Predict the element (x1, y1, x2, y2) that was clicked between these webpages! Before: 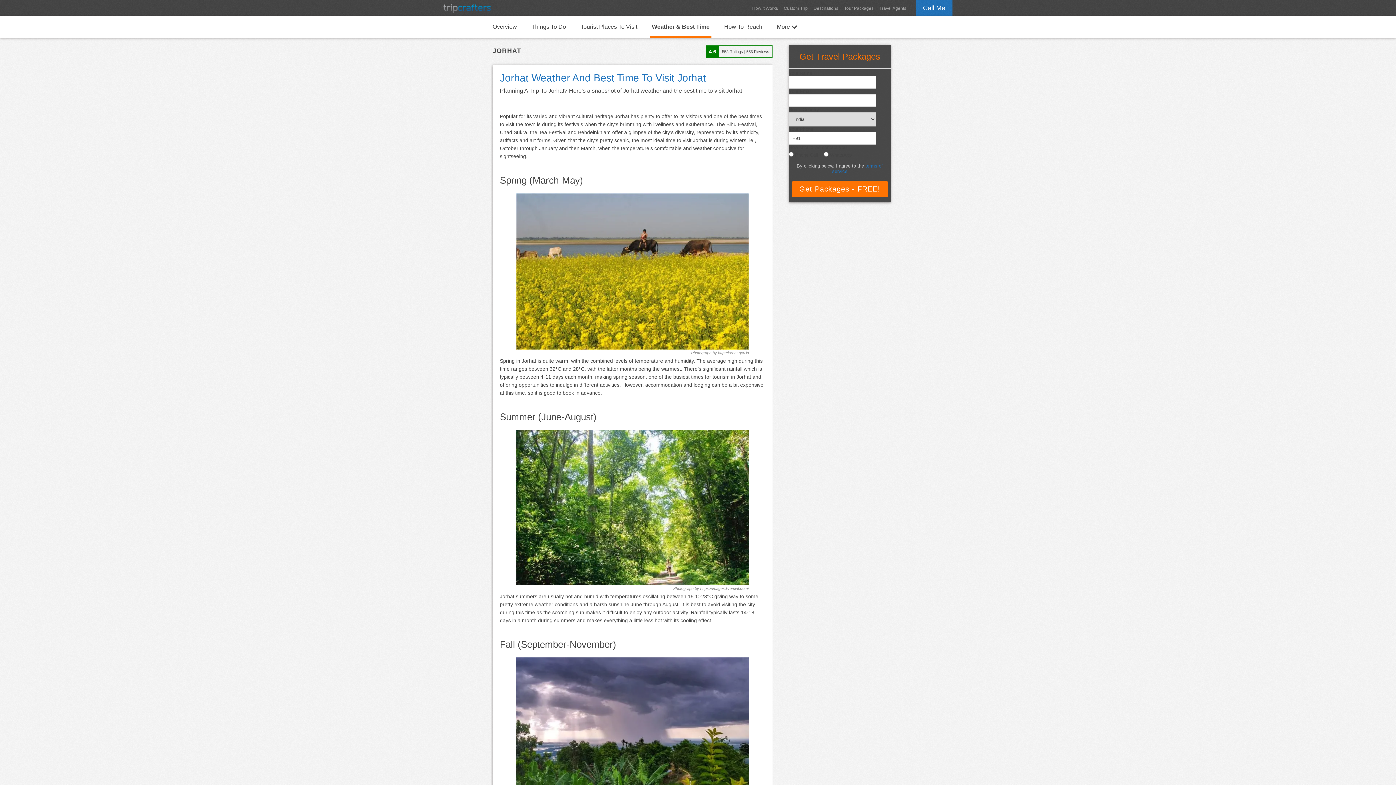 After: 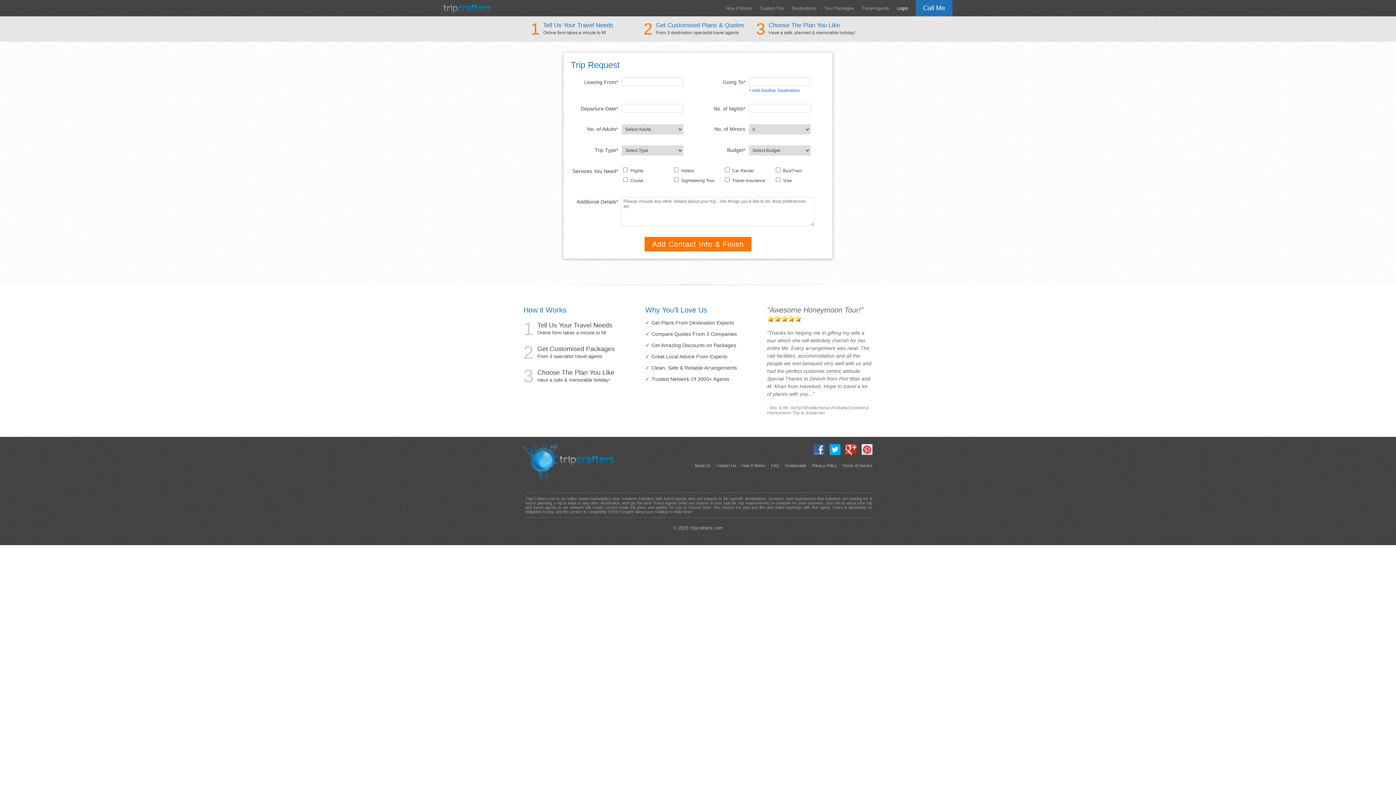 Action: bbox: (781, 3, 810, 13) label: Custom Trip